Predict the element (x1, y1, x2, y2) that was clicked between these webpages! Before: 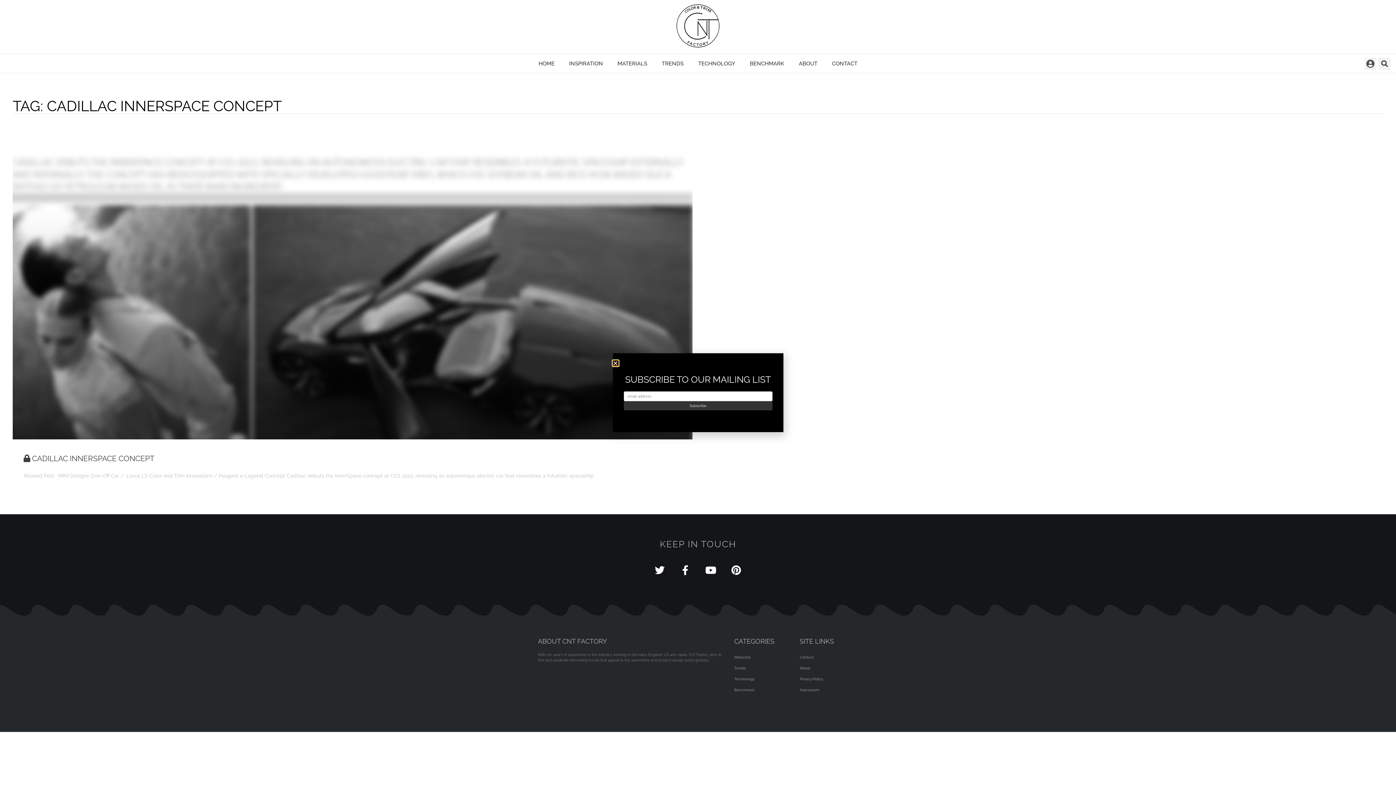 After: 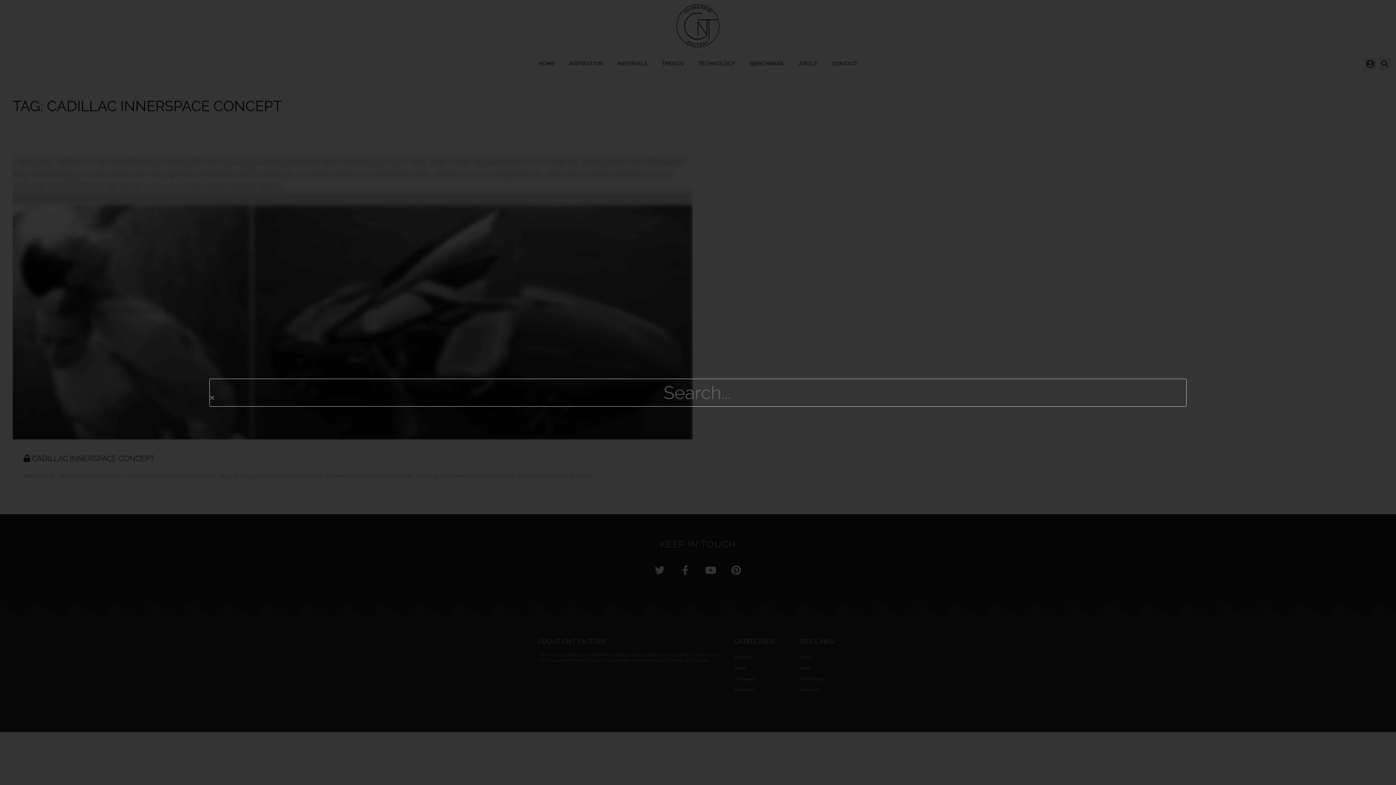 Action: bbox: (1378, 57, 1390, 69) label: Search